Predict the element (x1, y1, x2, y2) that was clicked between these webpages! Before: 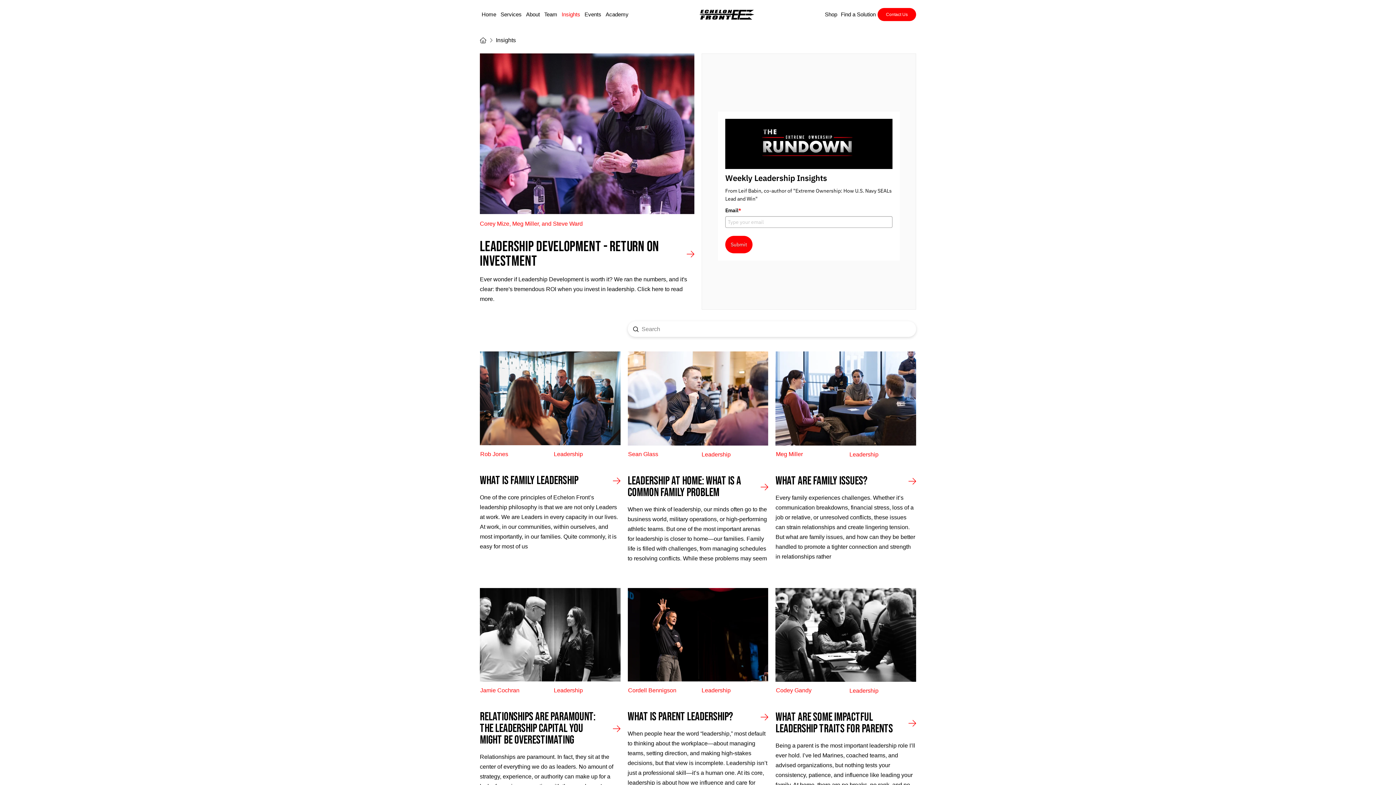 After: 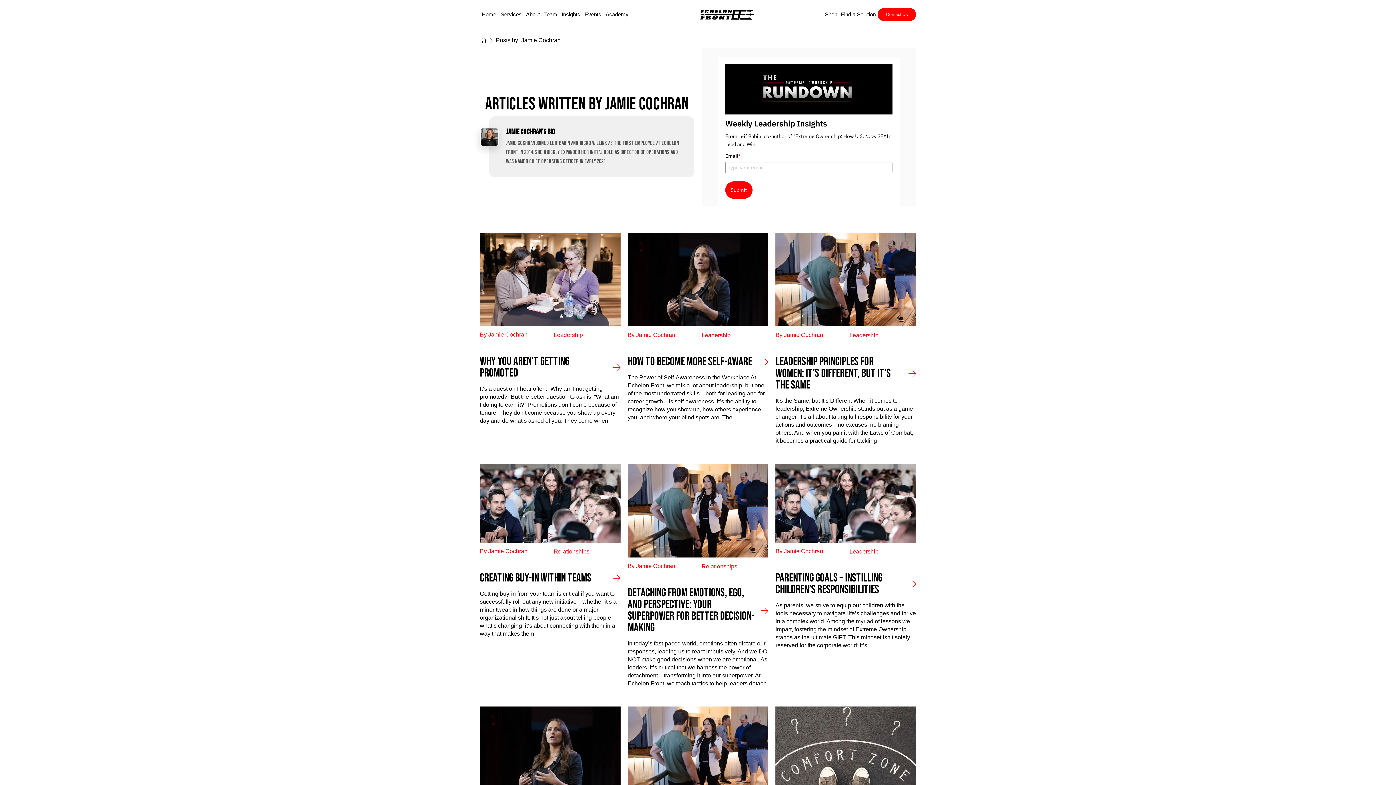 Action: label: Jamie Cochran bbox: (480, 687, 519, 693)